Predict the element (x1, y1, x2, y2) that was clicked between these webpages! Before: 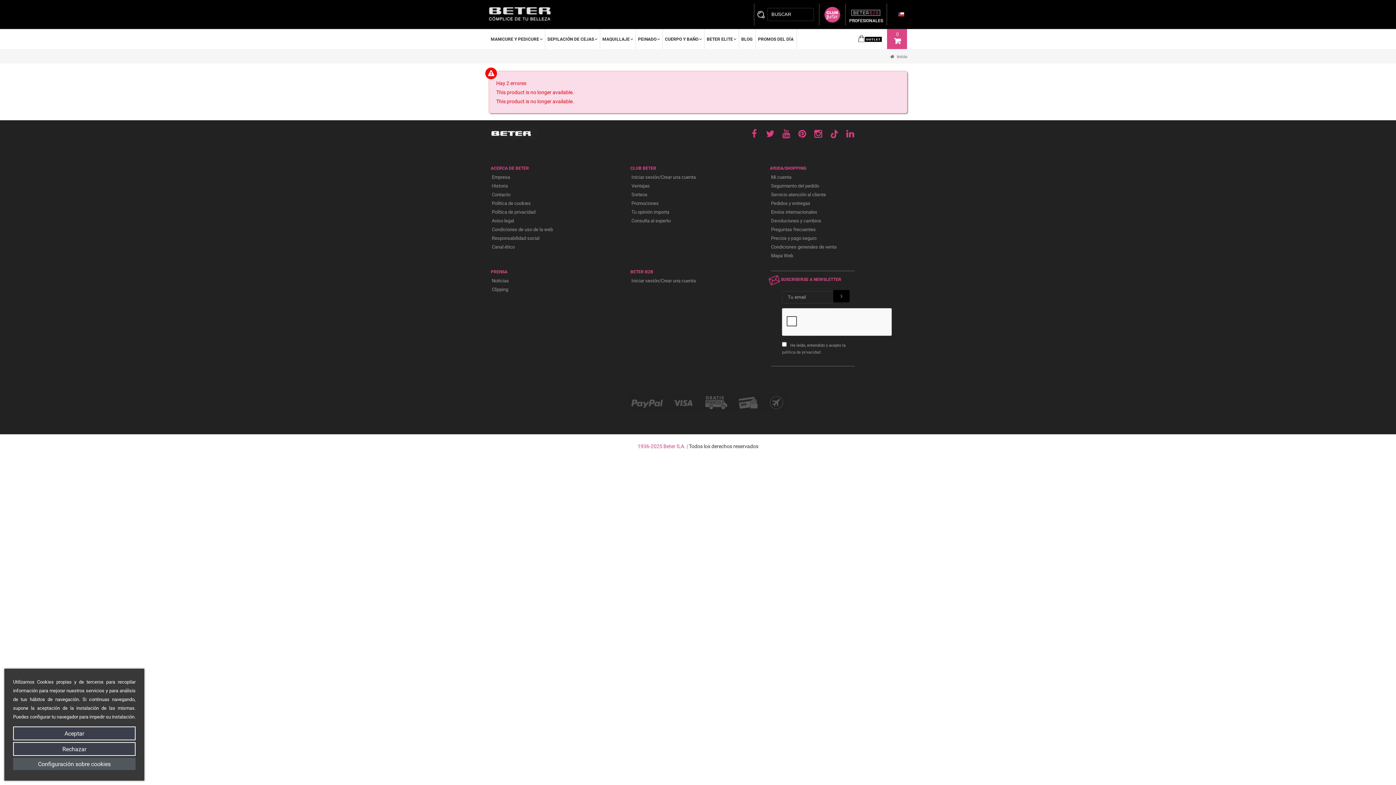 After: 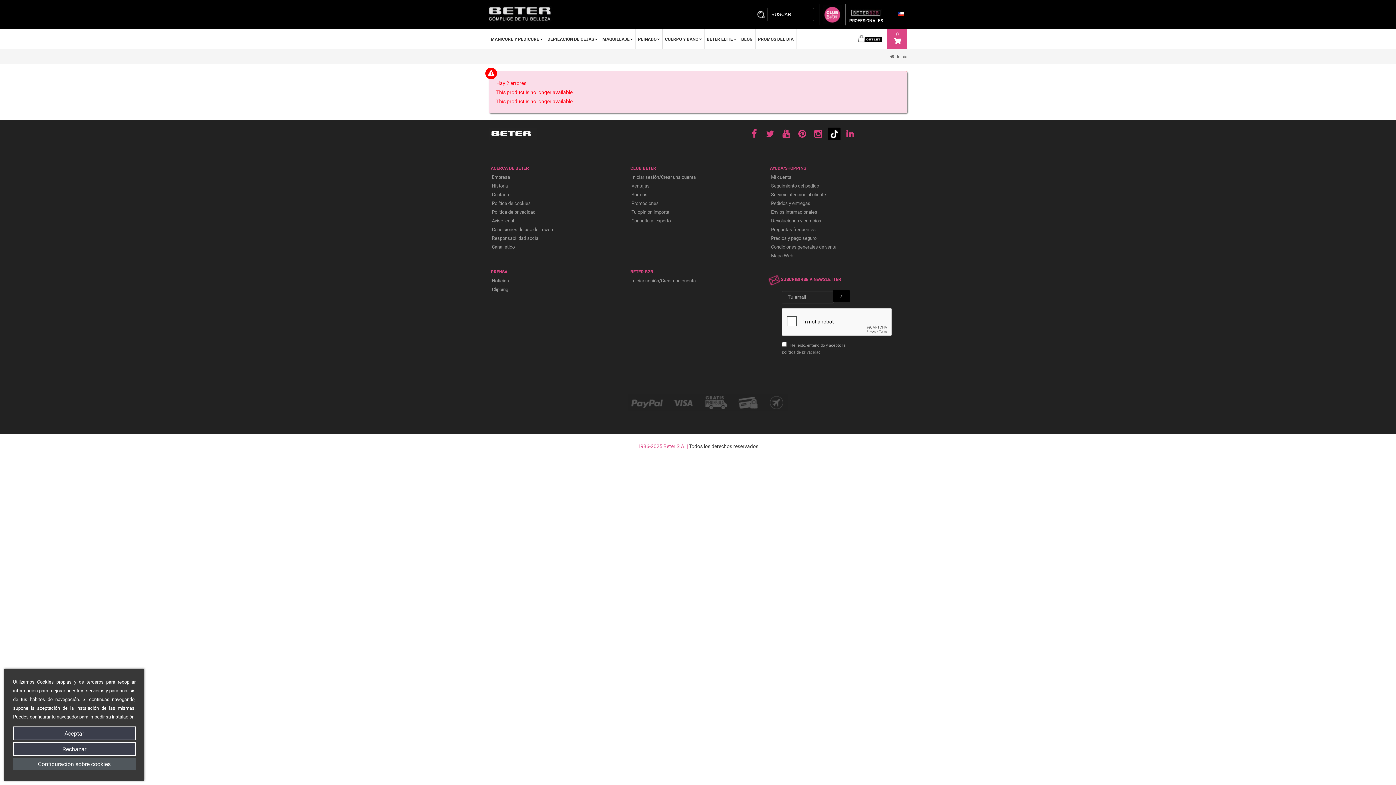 Action: label: Tiktok bbox: (828, 127, 840, 140)